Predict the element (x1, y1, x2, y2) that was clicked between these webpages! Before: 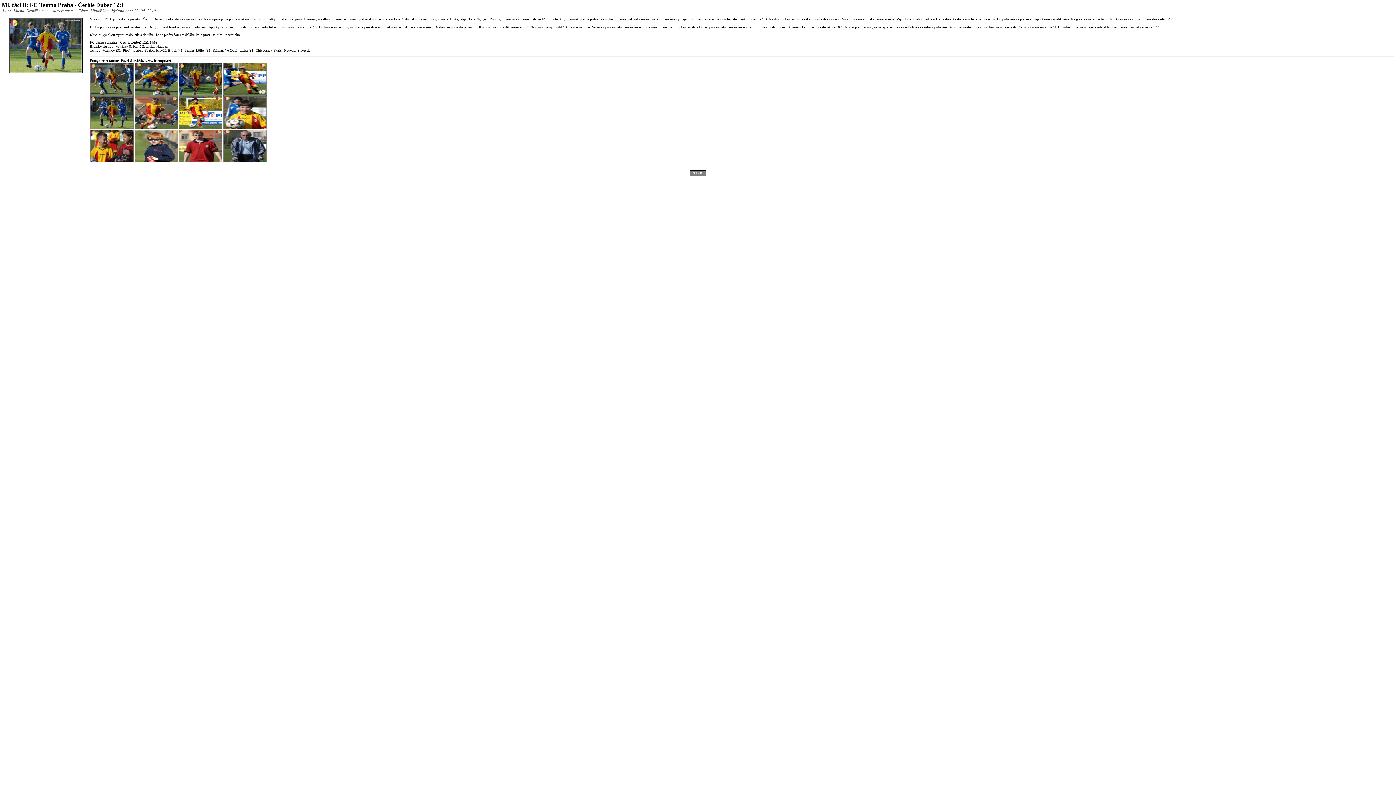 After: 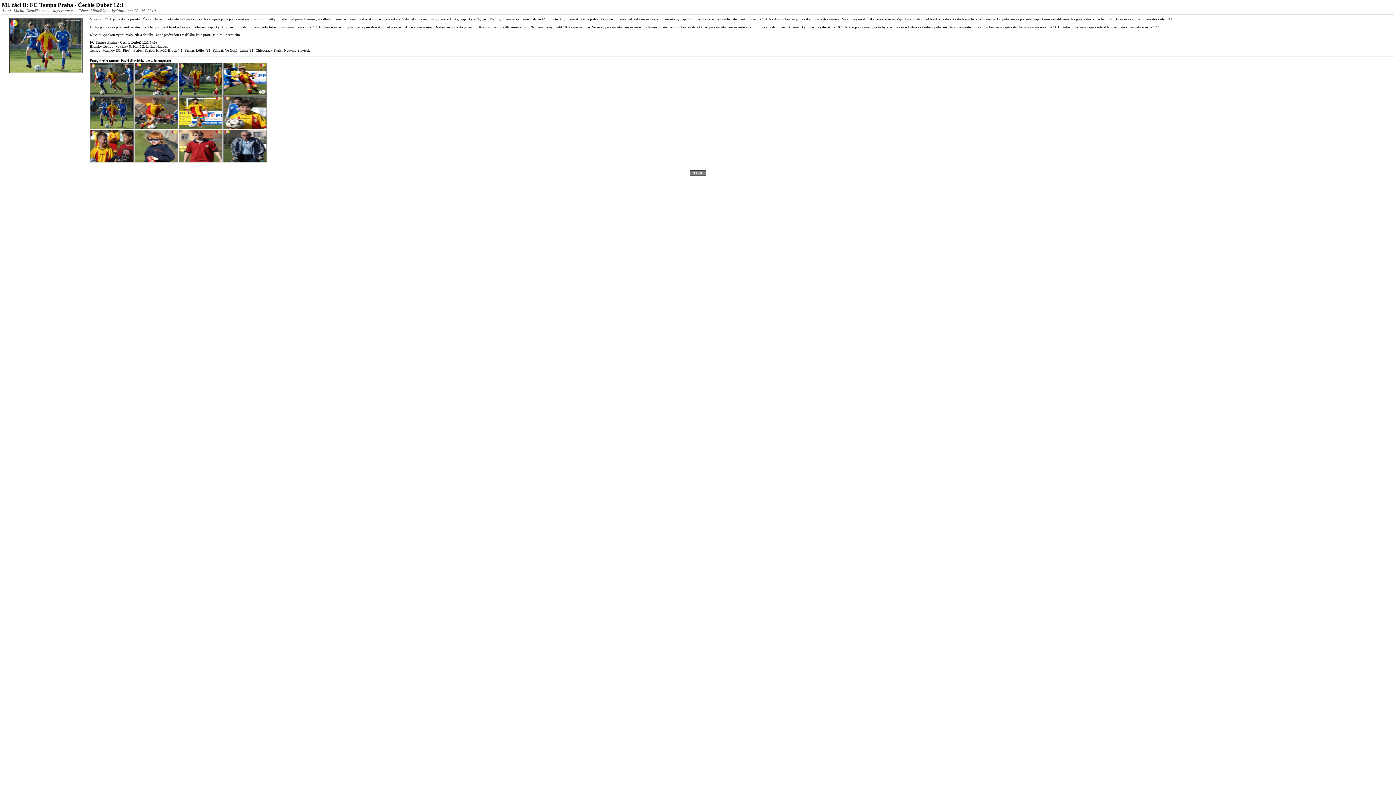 Action: bbox: (178, 124, 222, 130)